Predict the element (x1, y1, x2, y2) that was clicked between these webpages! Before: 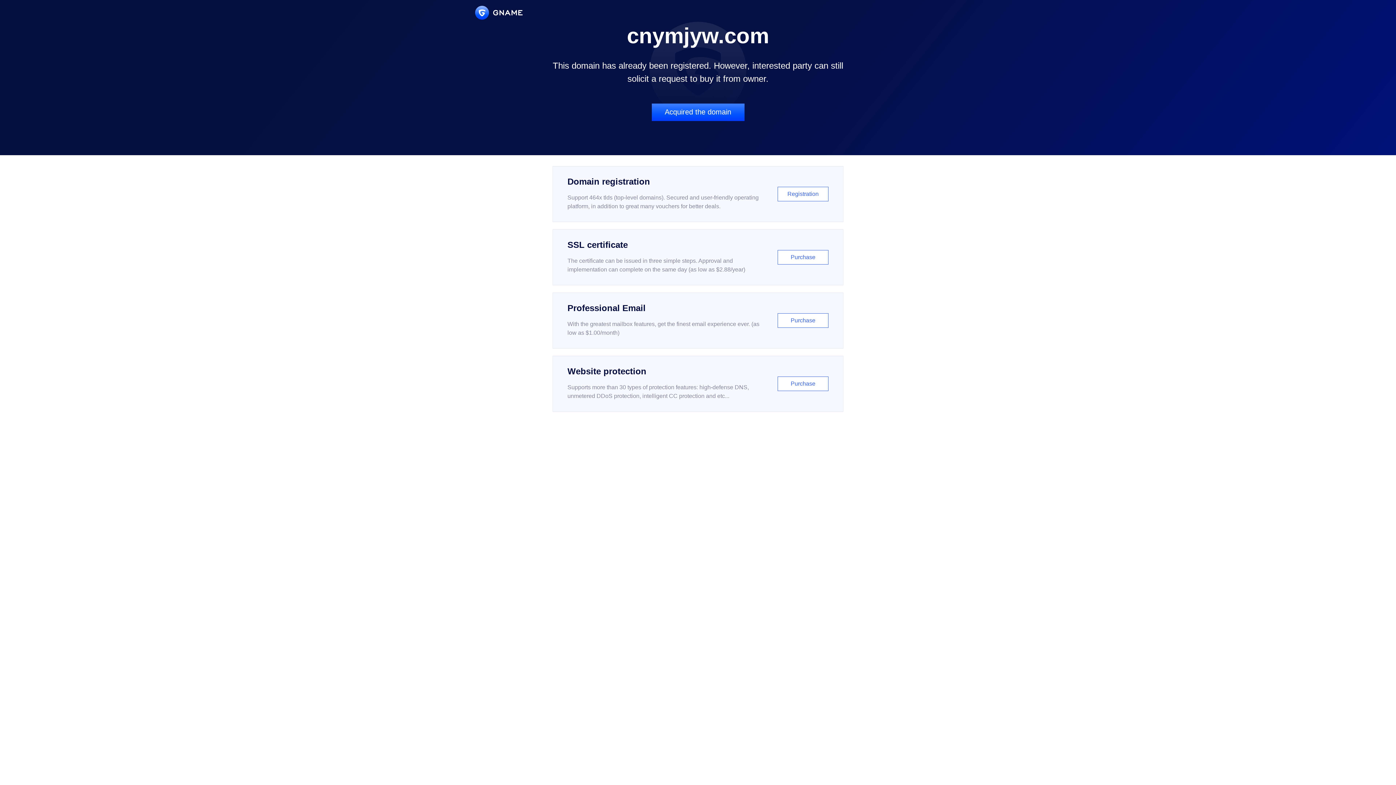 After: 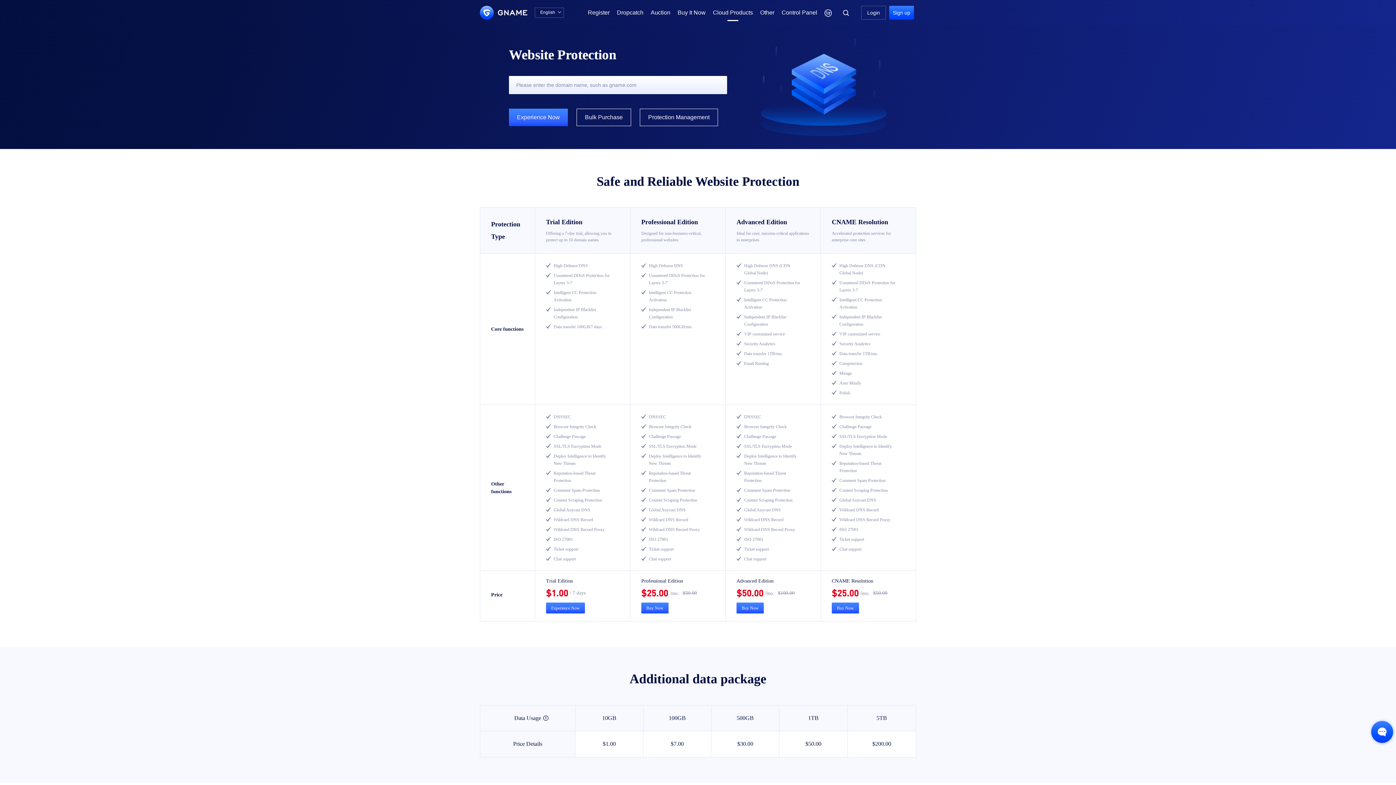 Action: label: Website protection

Supports more than 30 types of protection features: high-defense DNS, unmetered DDoS protection, intelligent CC protection and etc...

Purchase bbox: (552, 356, 843, 412)